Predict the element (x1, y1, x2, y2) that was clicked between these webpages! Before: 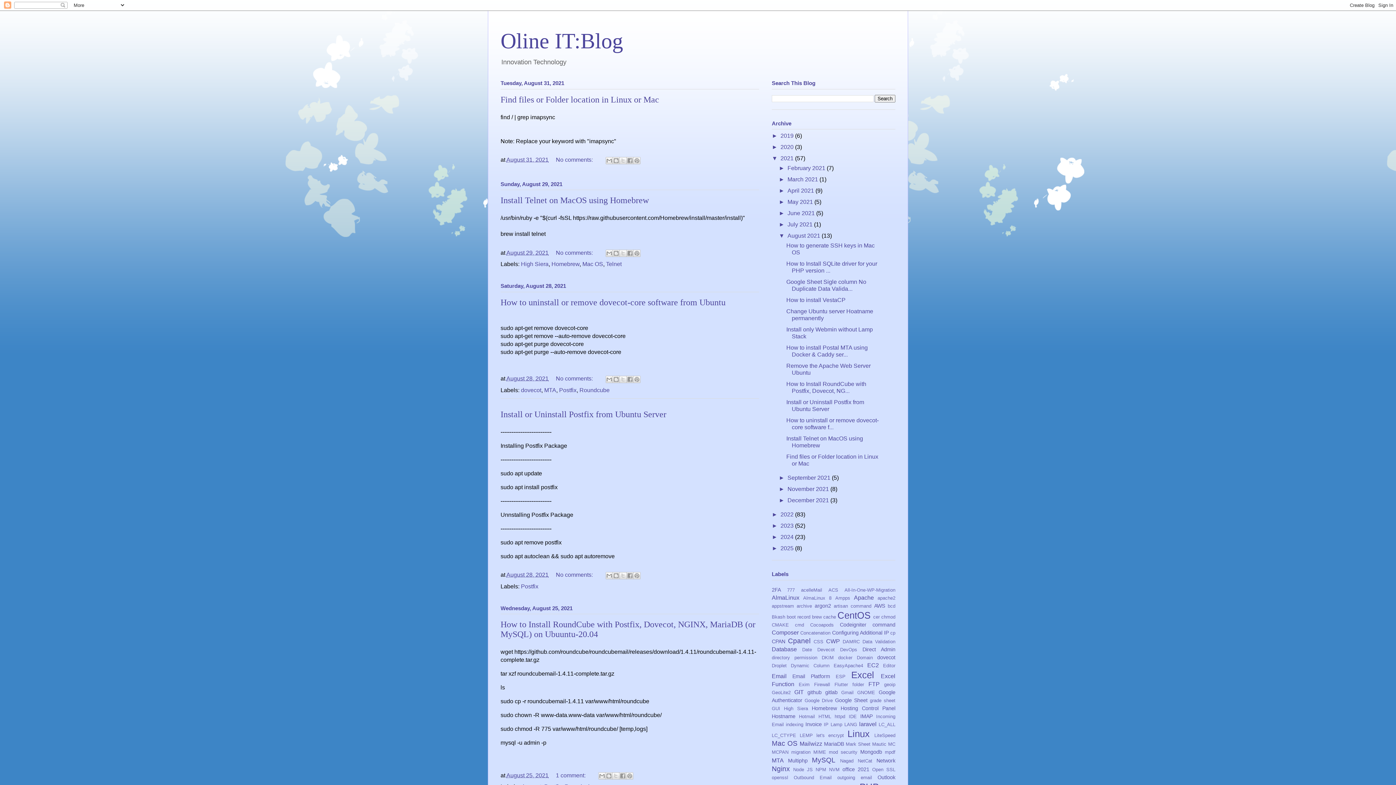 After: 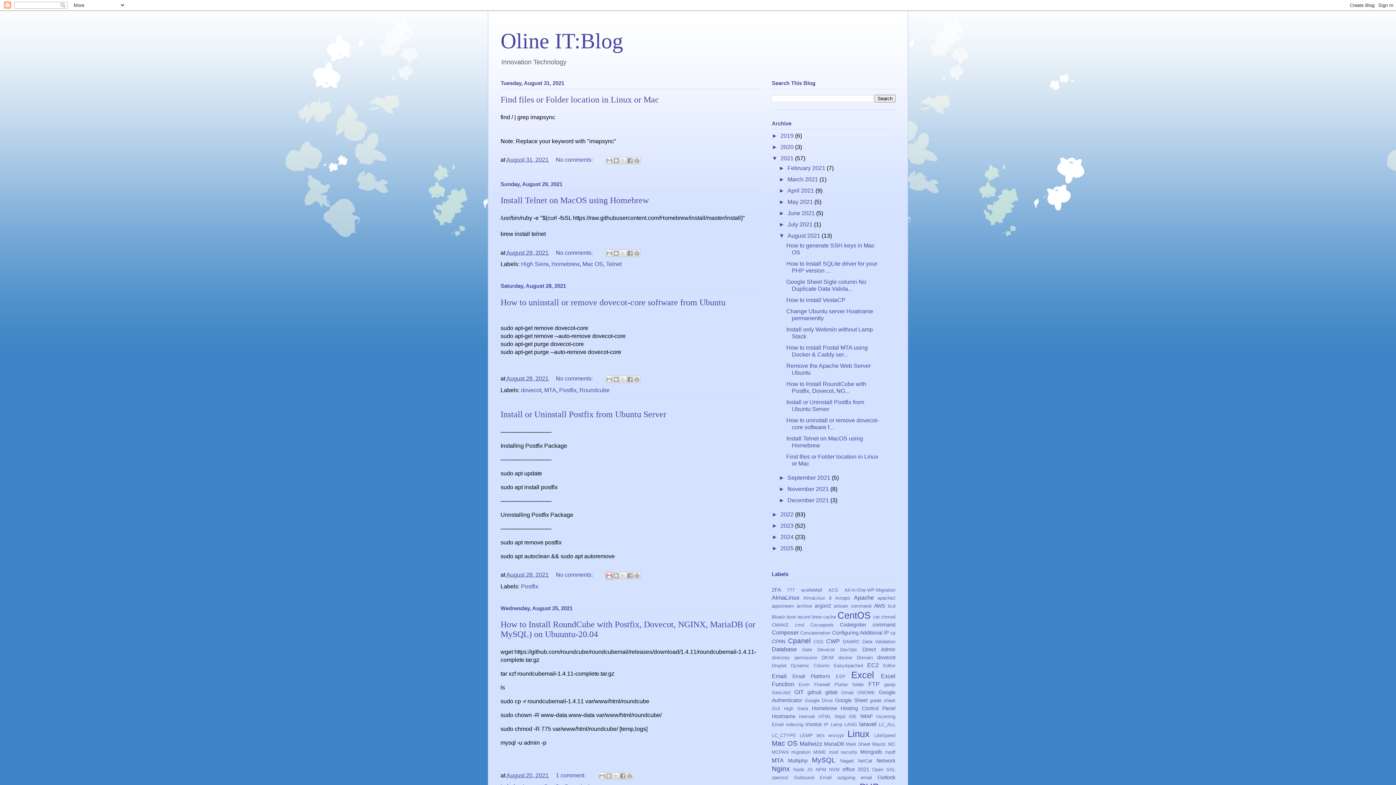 Action: bbox: (605, 572, 613, 579) label: Email This